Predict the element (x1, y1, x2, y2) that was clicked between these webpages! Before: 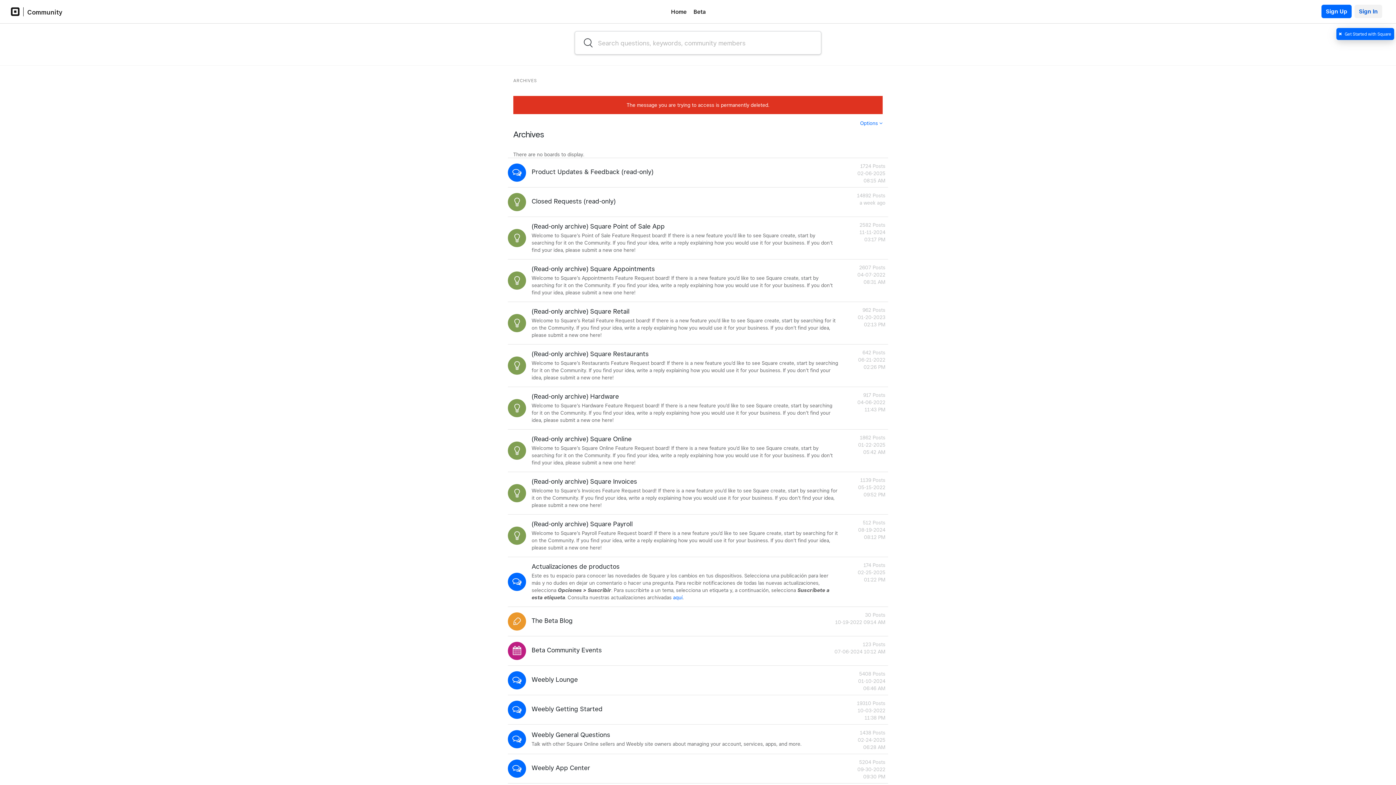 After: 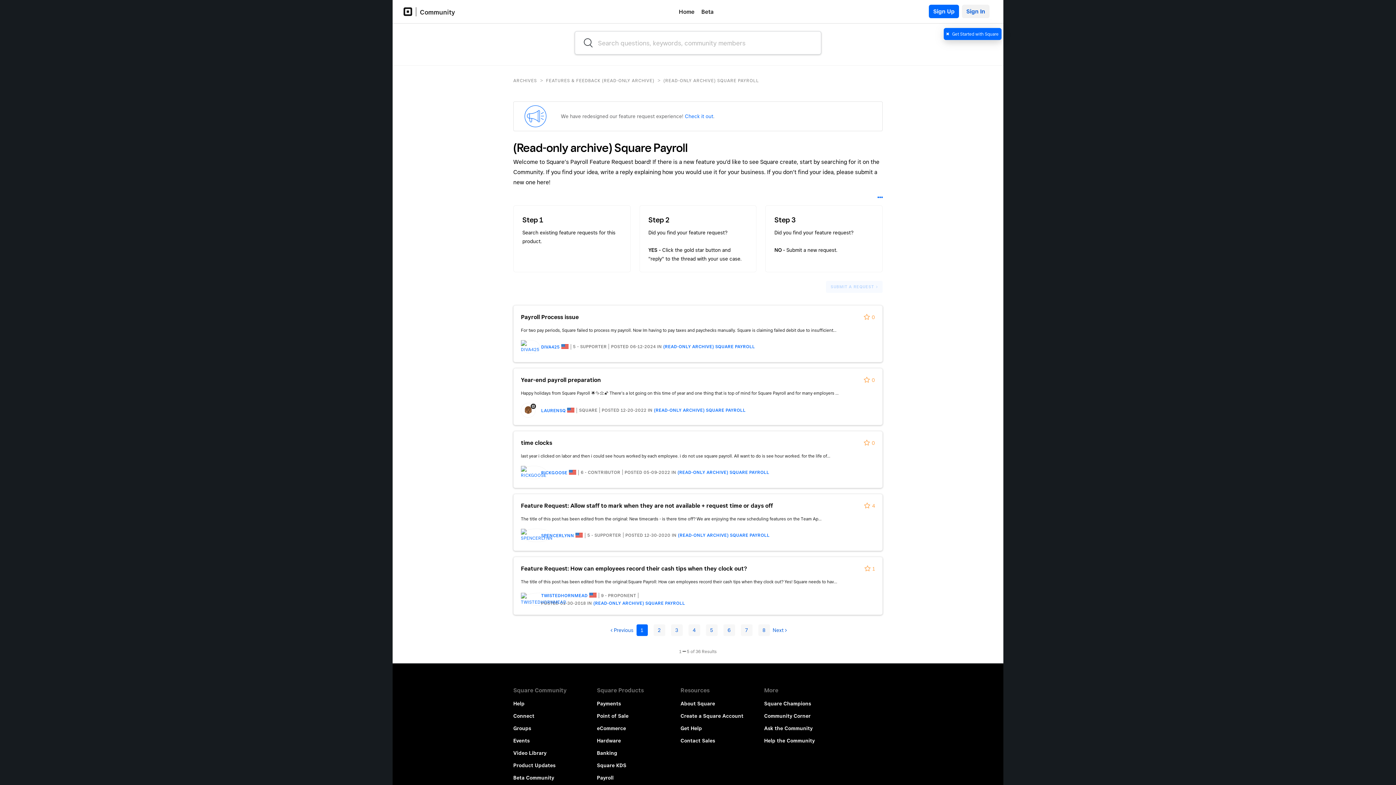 Action: bbox: (508, 526, 526, 545)